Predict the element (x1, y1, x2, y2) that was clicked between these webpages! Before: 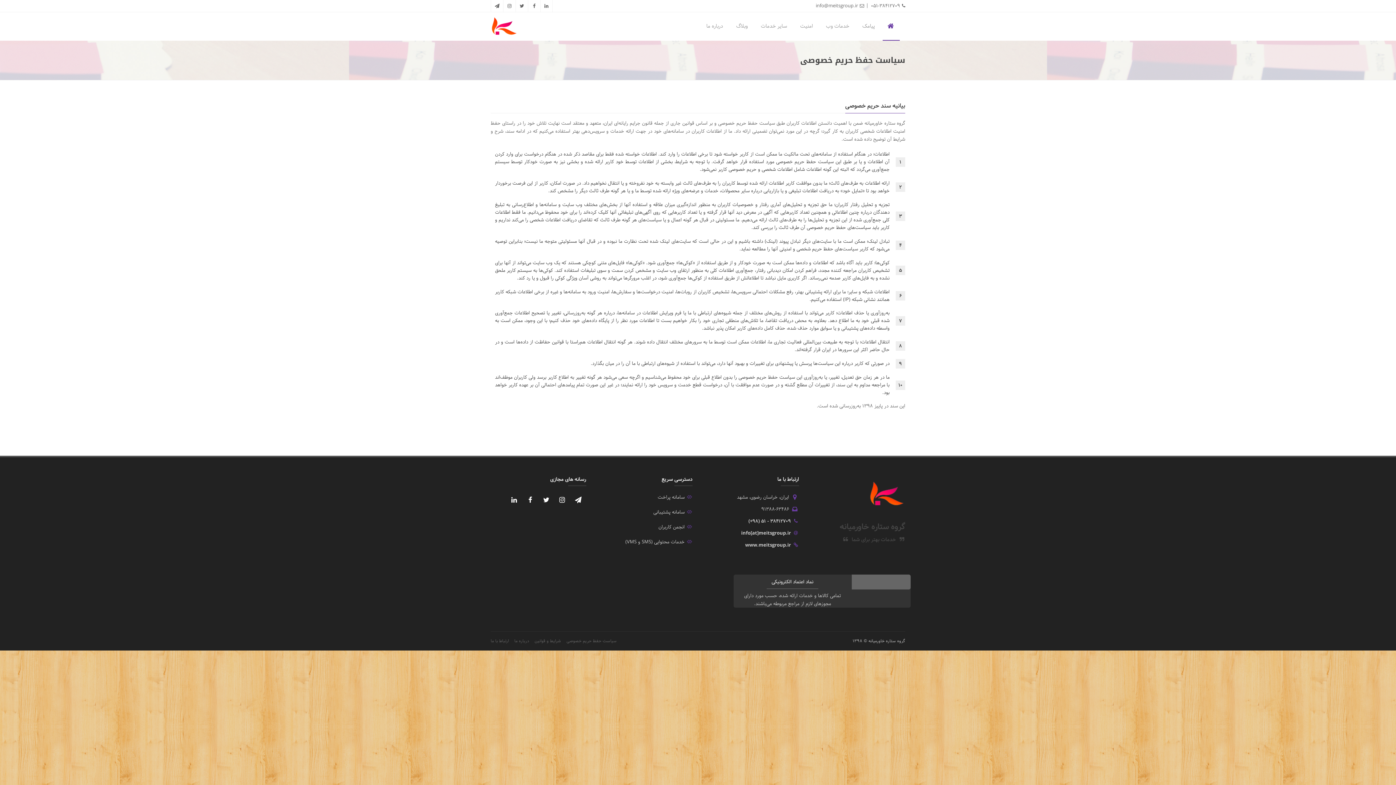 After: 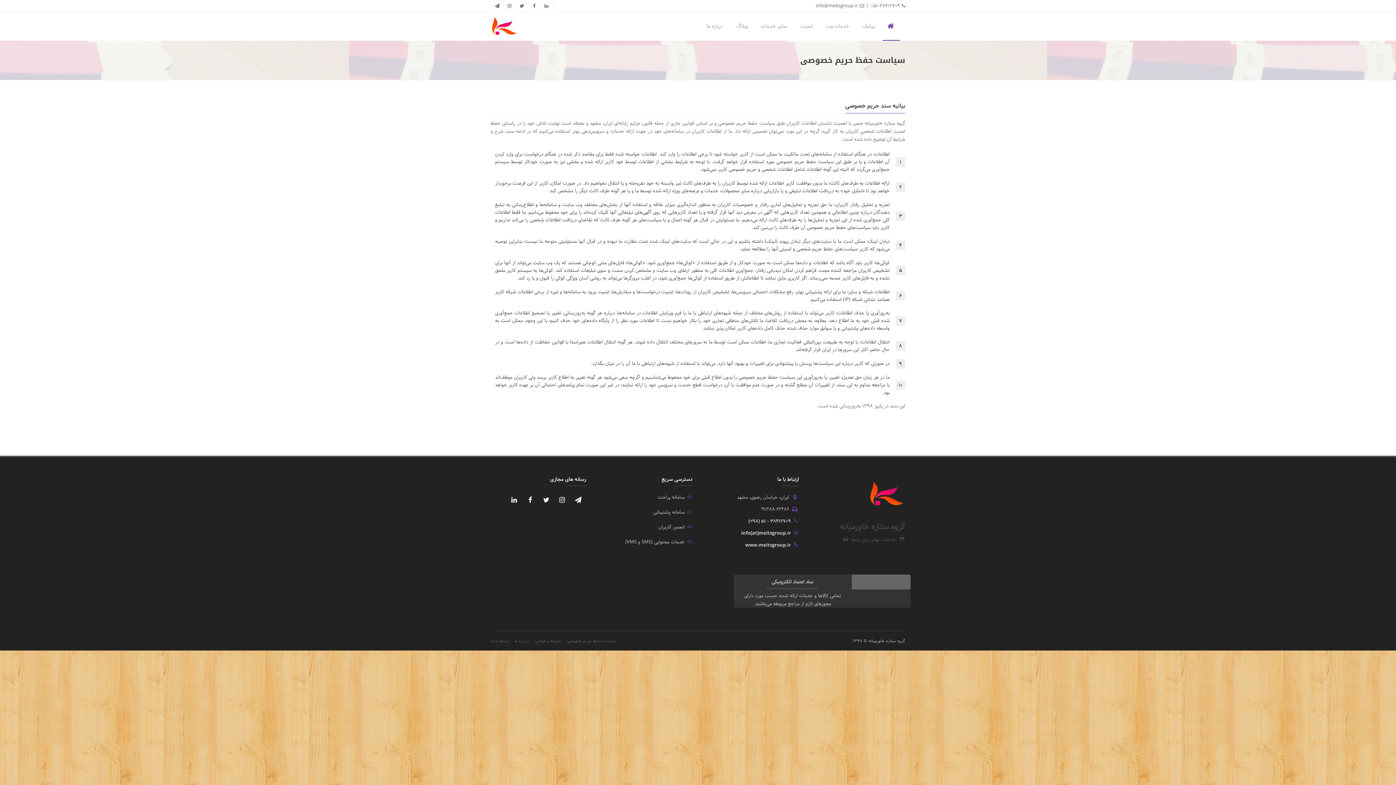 Action: bbox: (571, 493, 584, 507)